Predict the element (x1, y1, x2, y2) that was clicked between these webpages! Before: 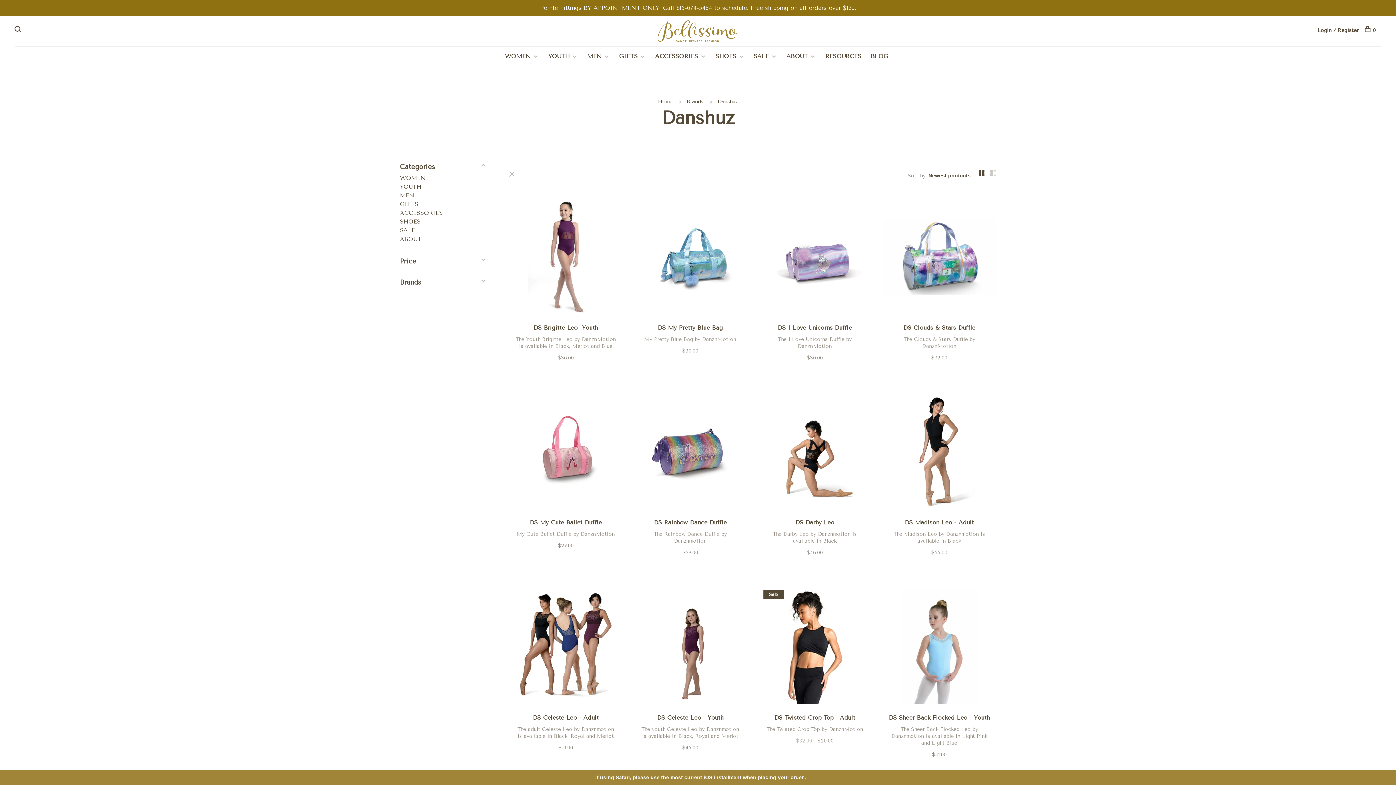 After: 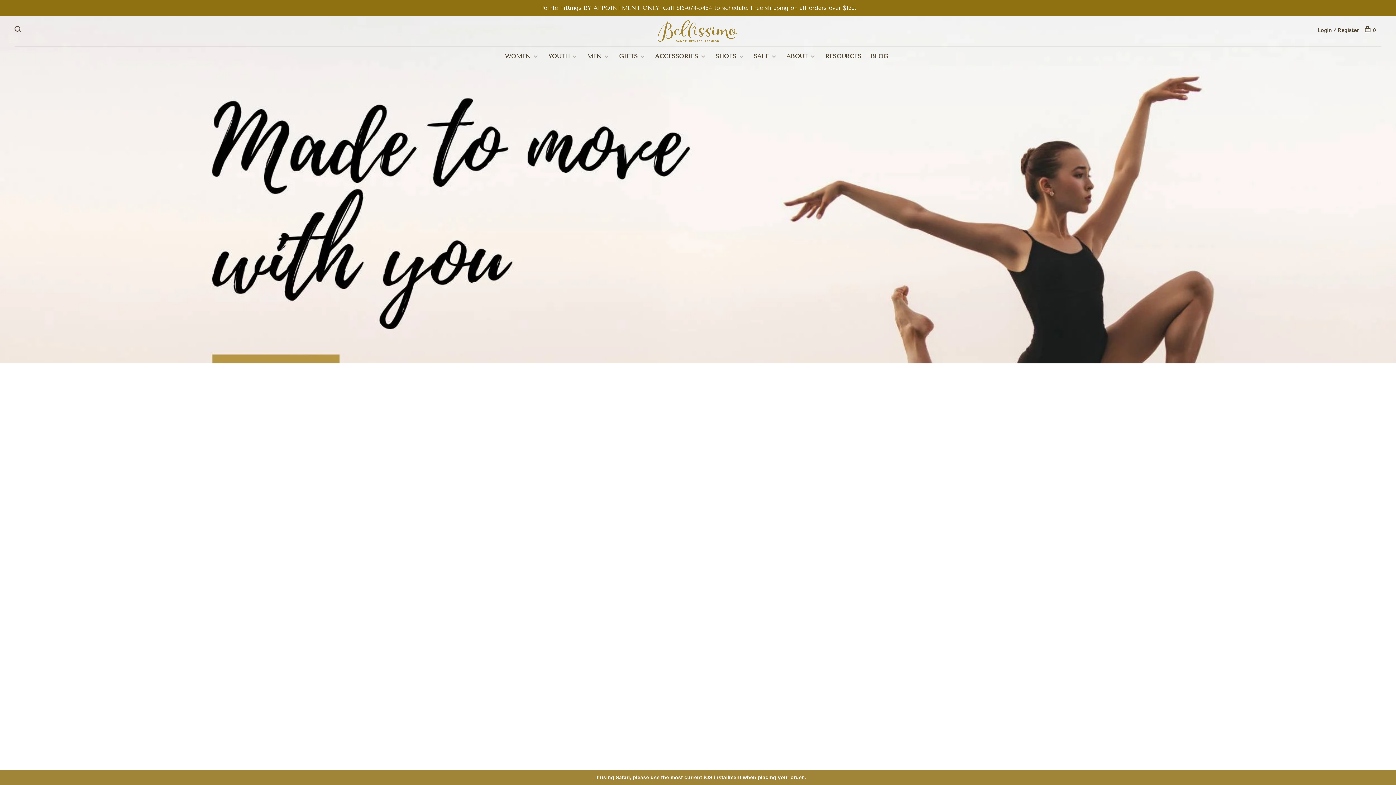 Action: bbox: (657, 25, 738, 42)